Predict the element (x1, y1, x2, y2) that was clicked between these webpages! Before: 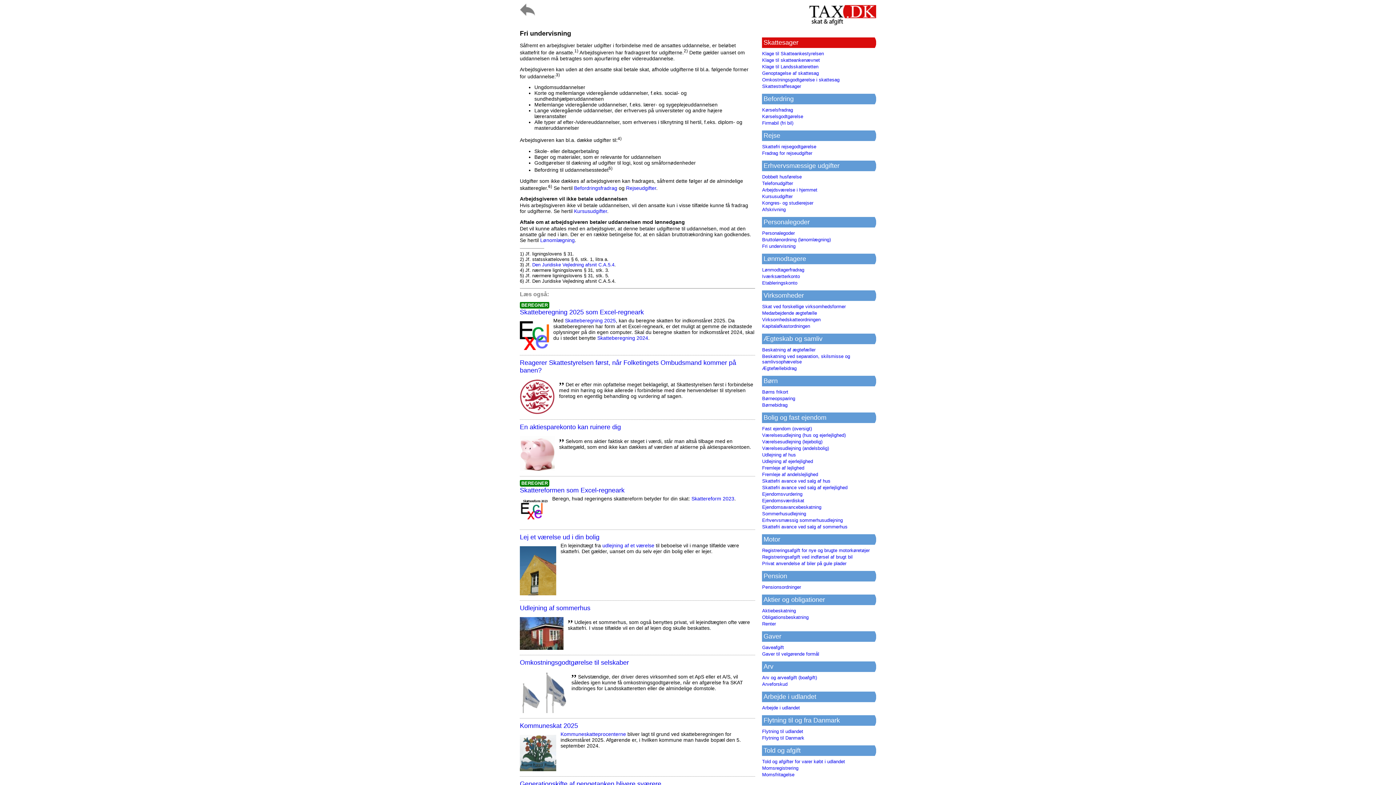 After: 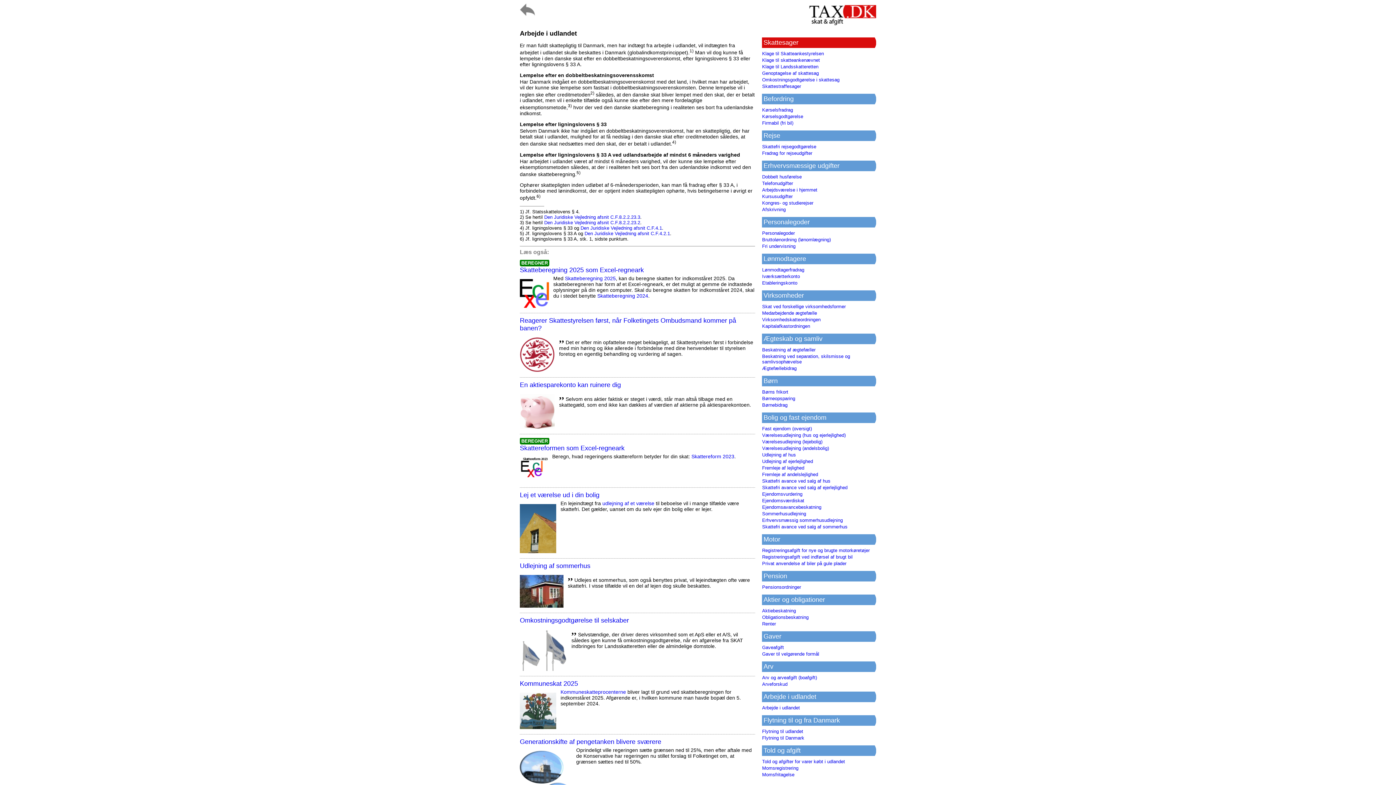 Action: bbox: (762, 705, 800, 710) label: Arbejde i udlandet